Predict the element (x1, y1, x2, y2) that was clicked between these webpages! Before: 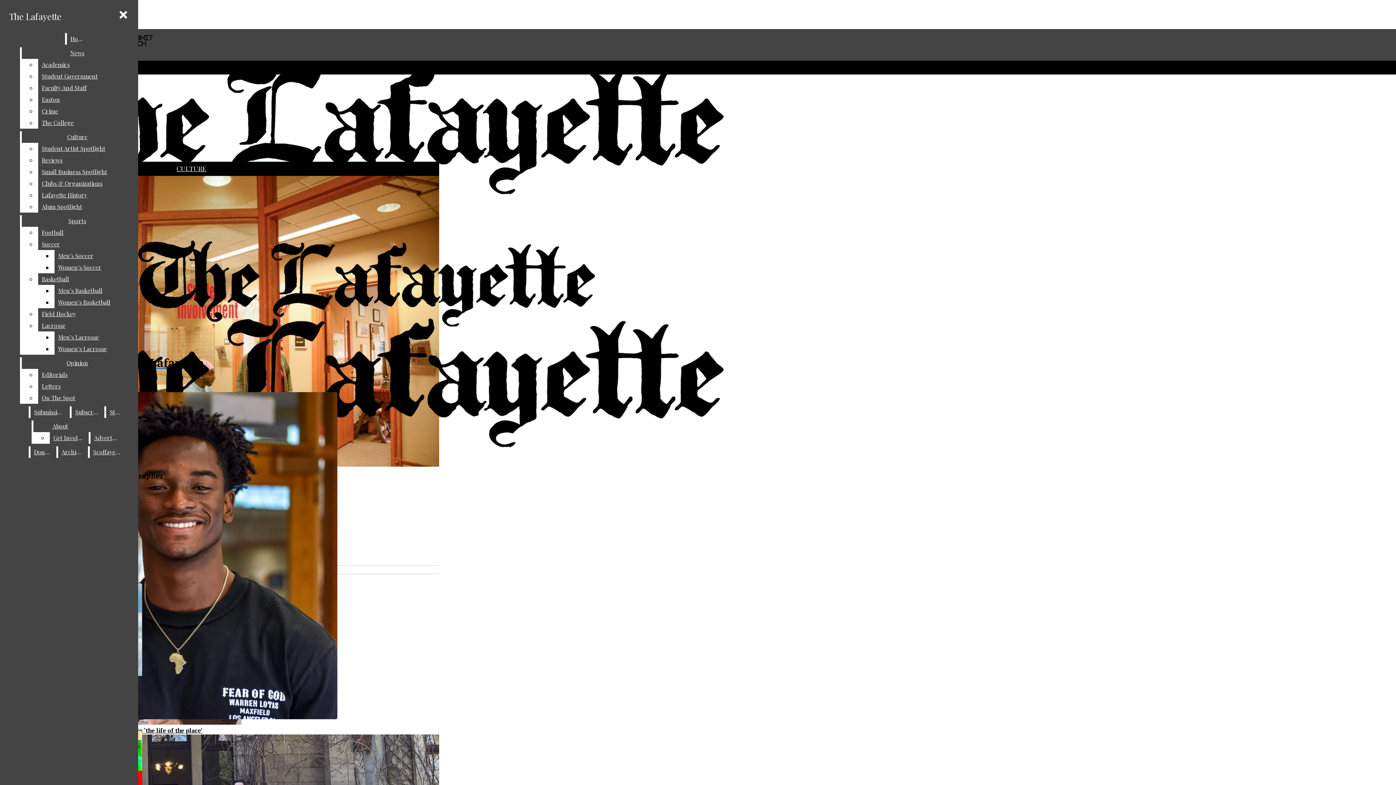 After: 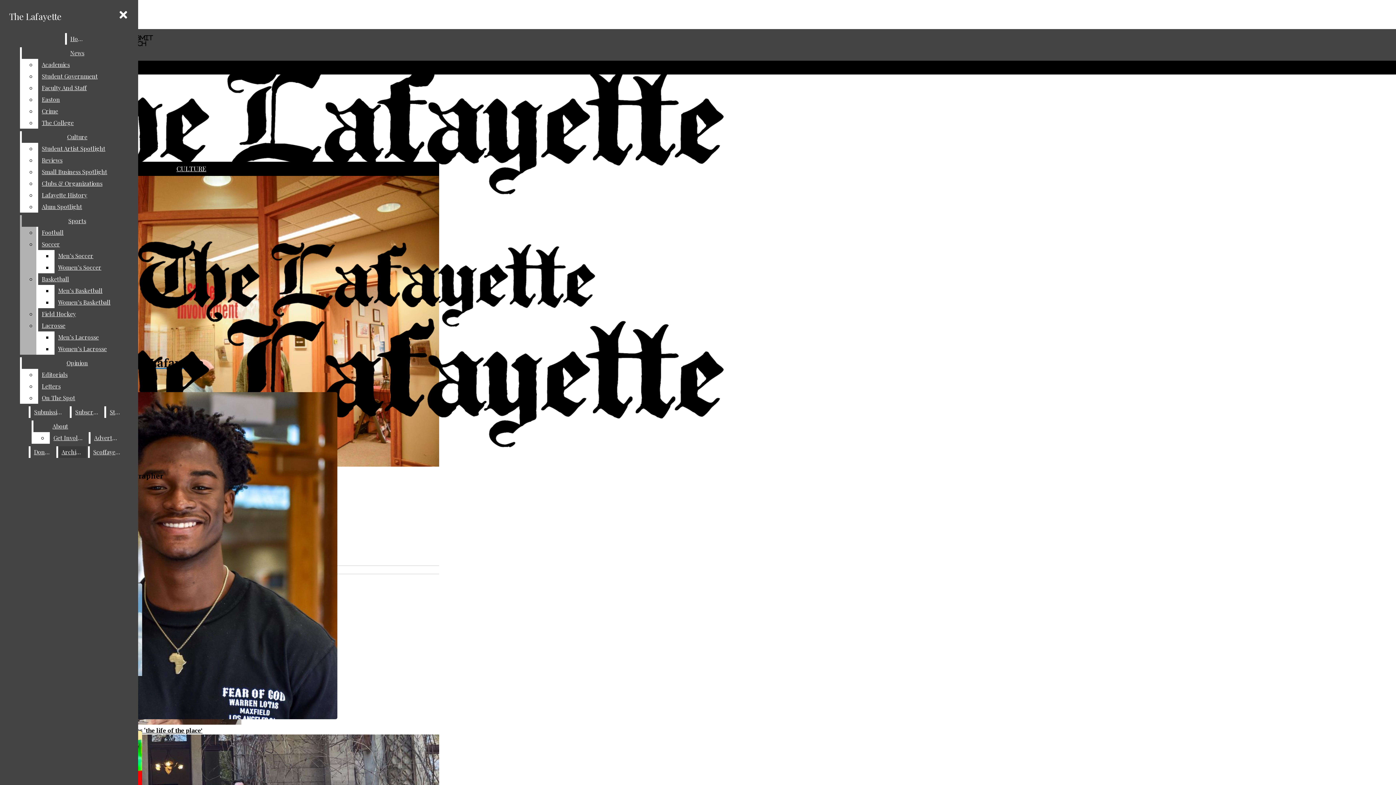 Action: label: Lacrosse bbox: (38, 320, 132, 331)